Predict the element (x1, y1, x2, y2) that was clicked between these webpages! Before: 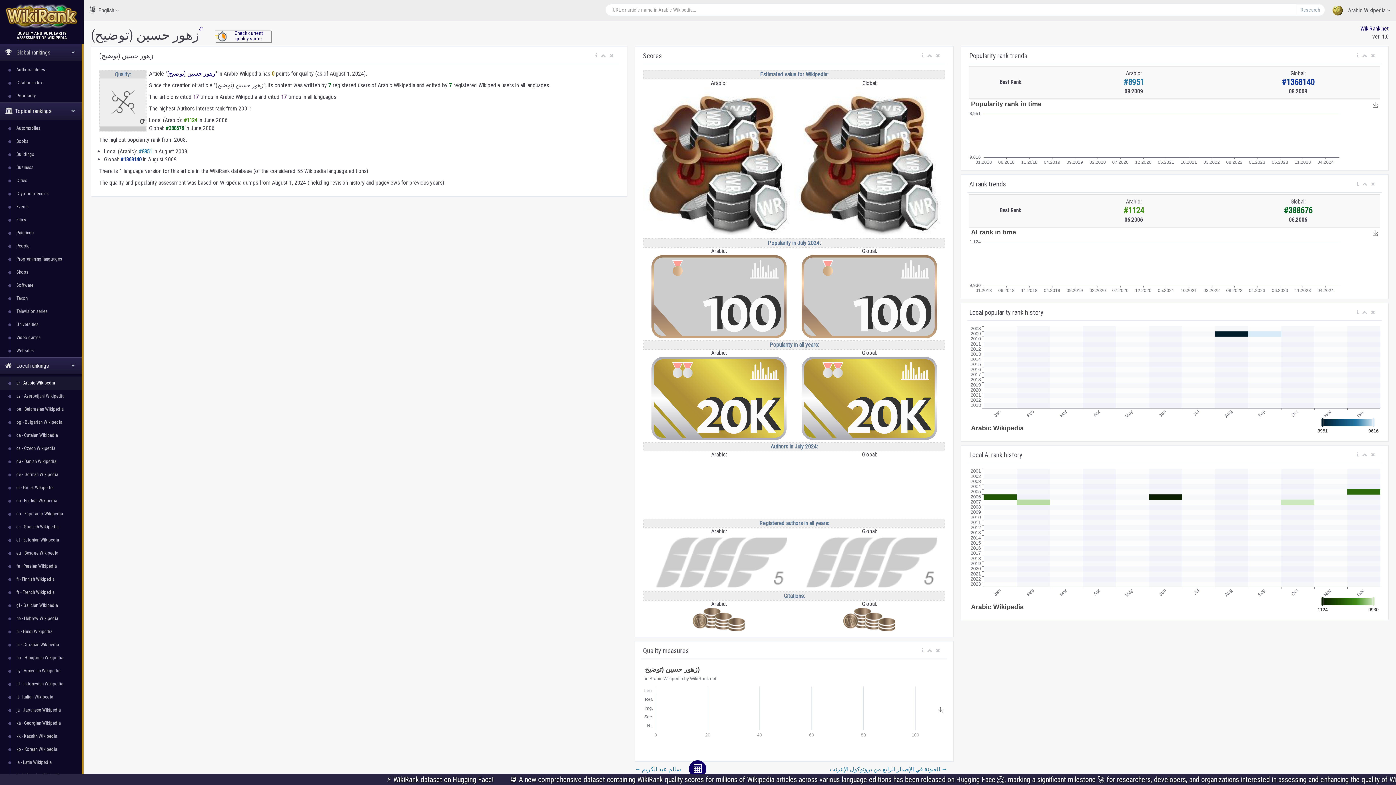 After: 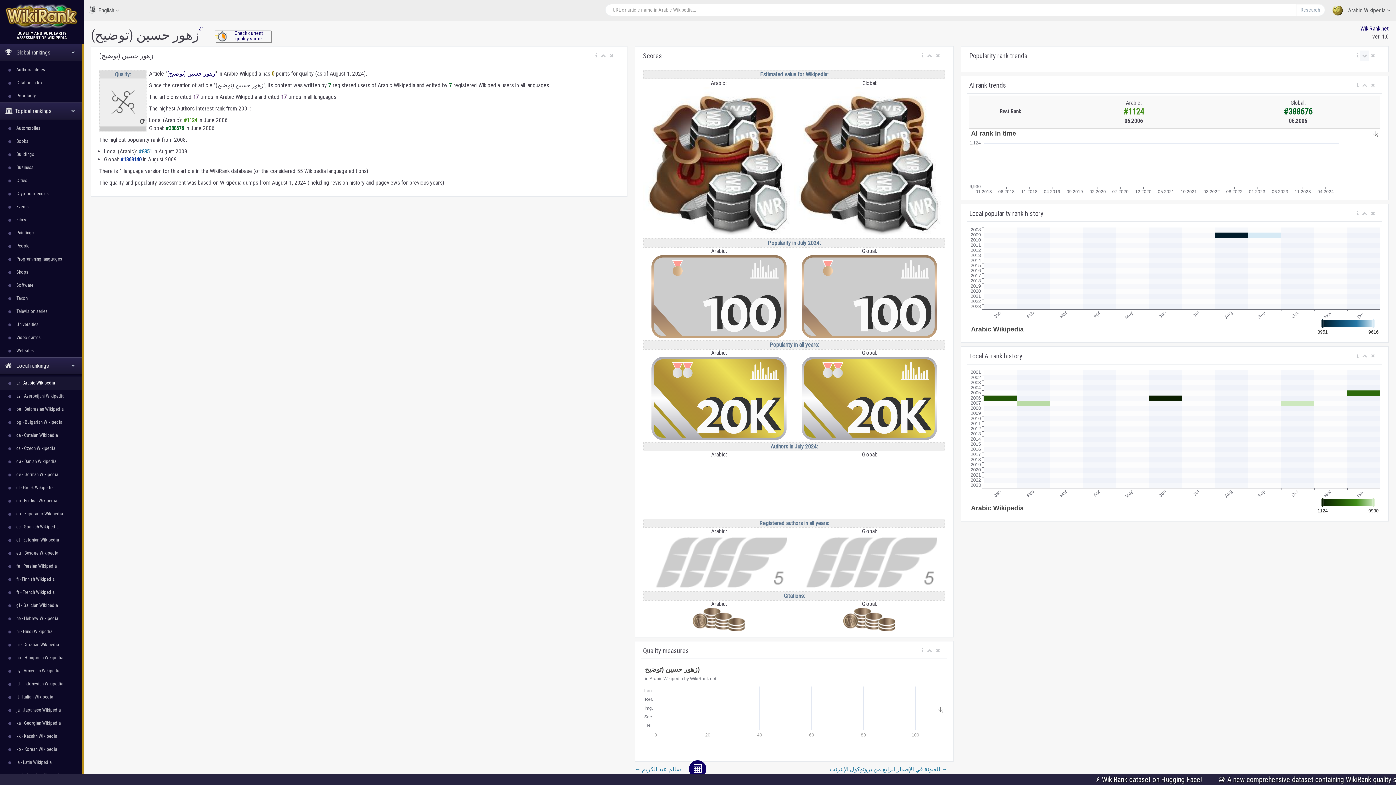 Action: bbox: (1360, 50, 1369, 61)